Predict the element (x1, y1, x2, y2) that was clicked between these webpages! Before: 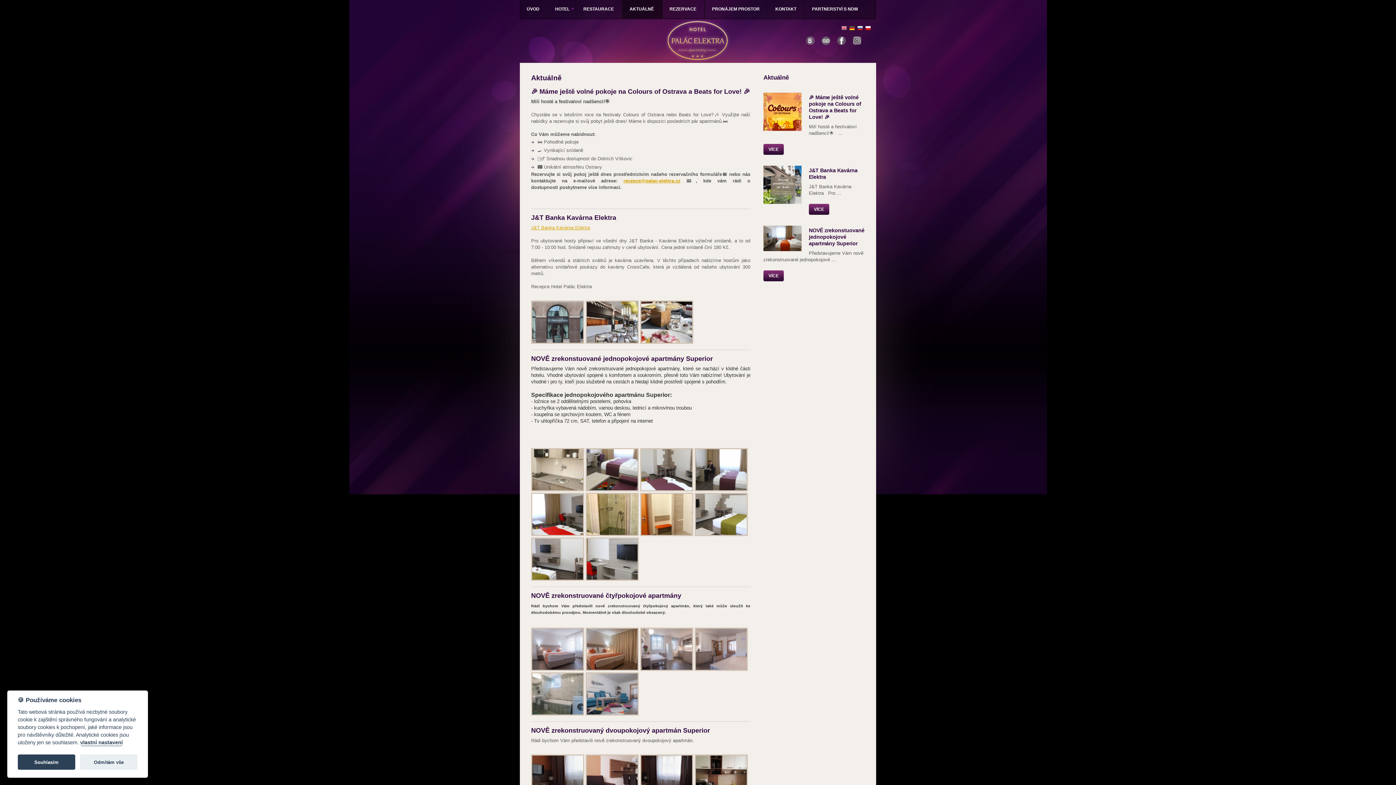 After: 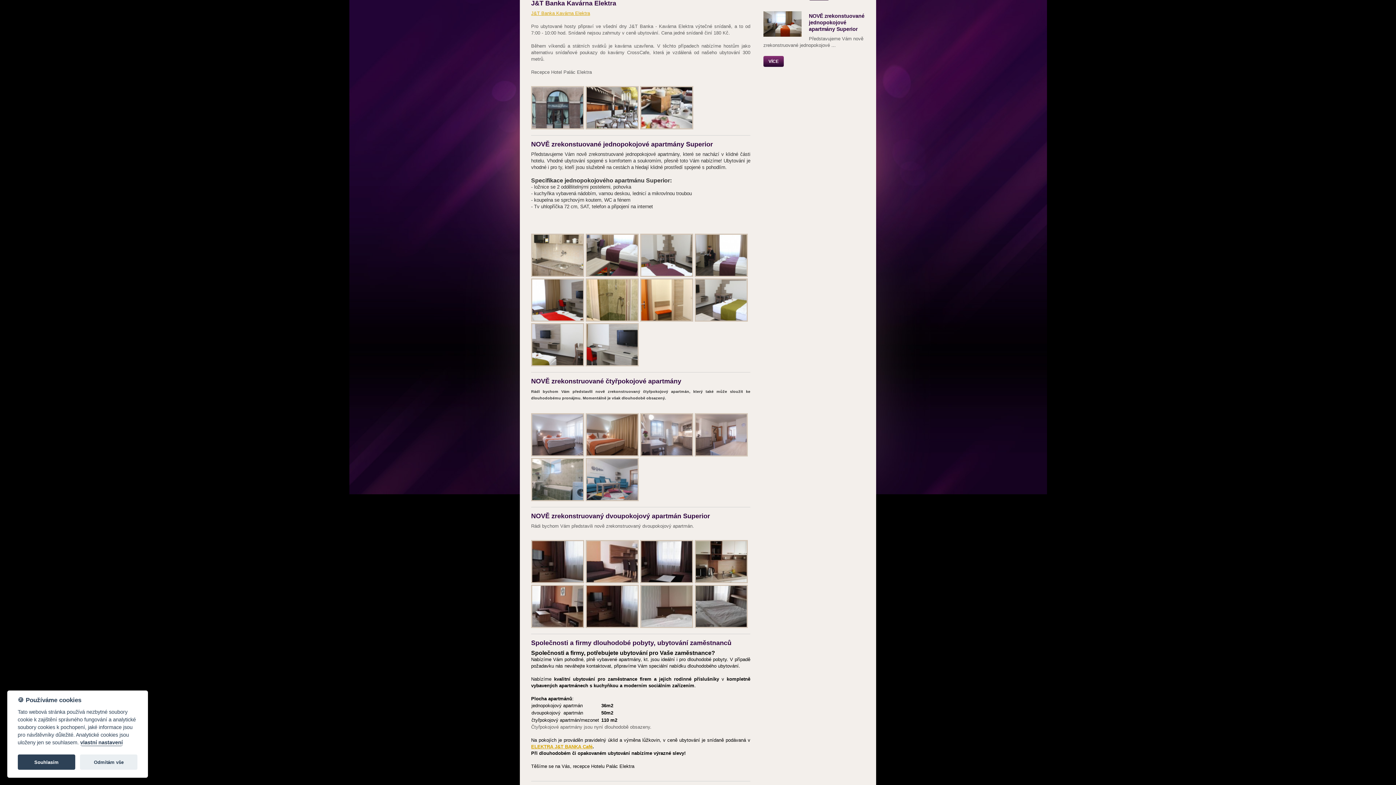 Action: bbox: (809, 204, 829, 214) label: VÍCE